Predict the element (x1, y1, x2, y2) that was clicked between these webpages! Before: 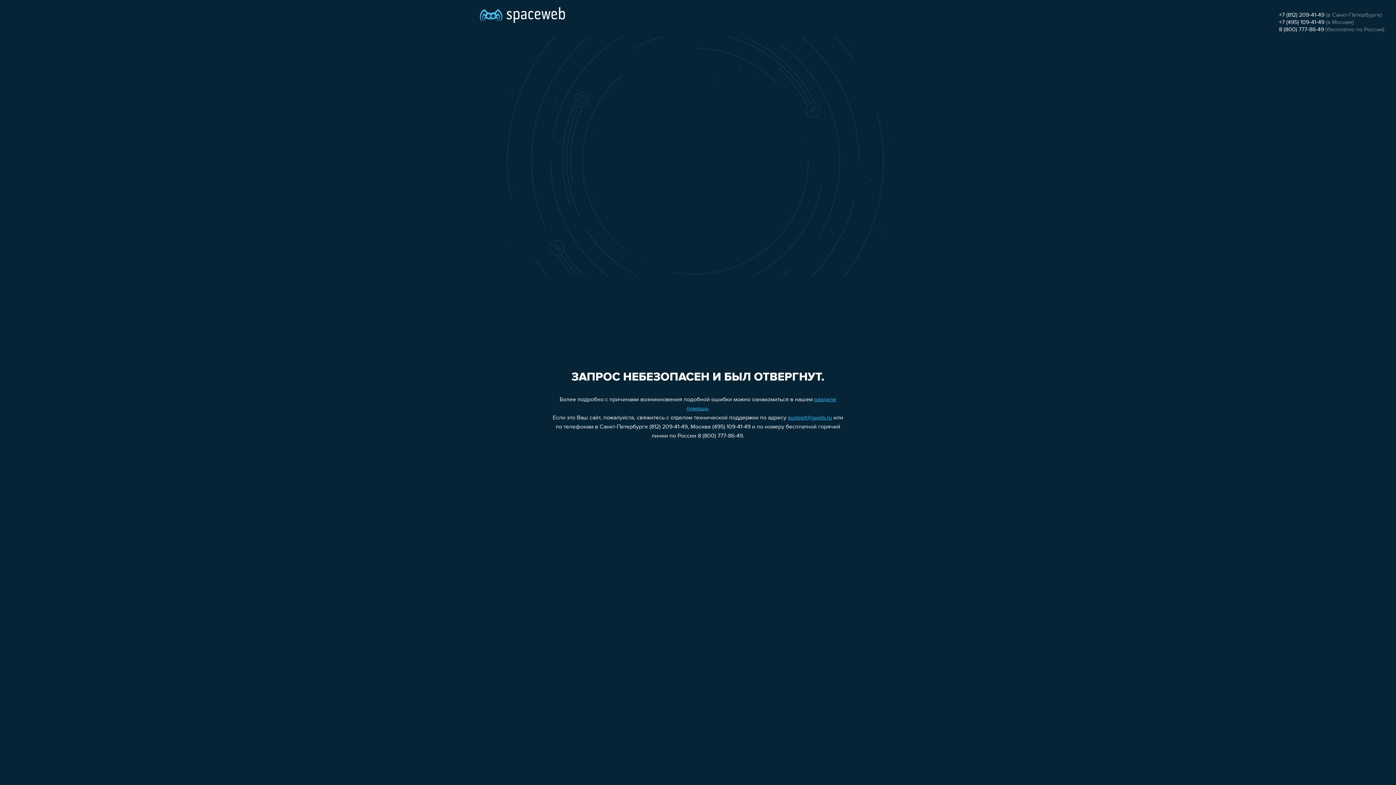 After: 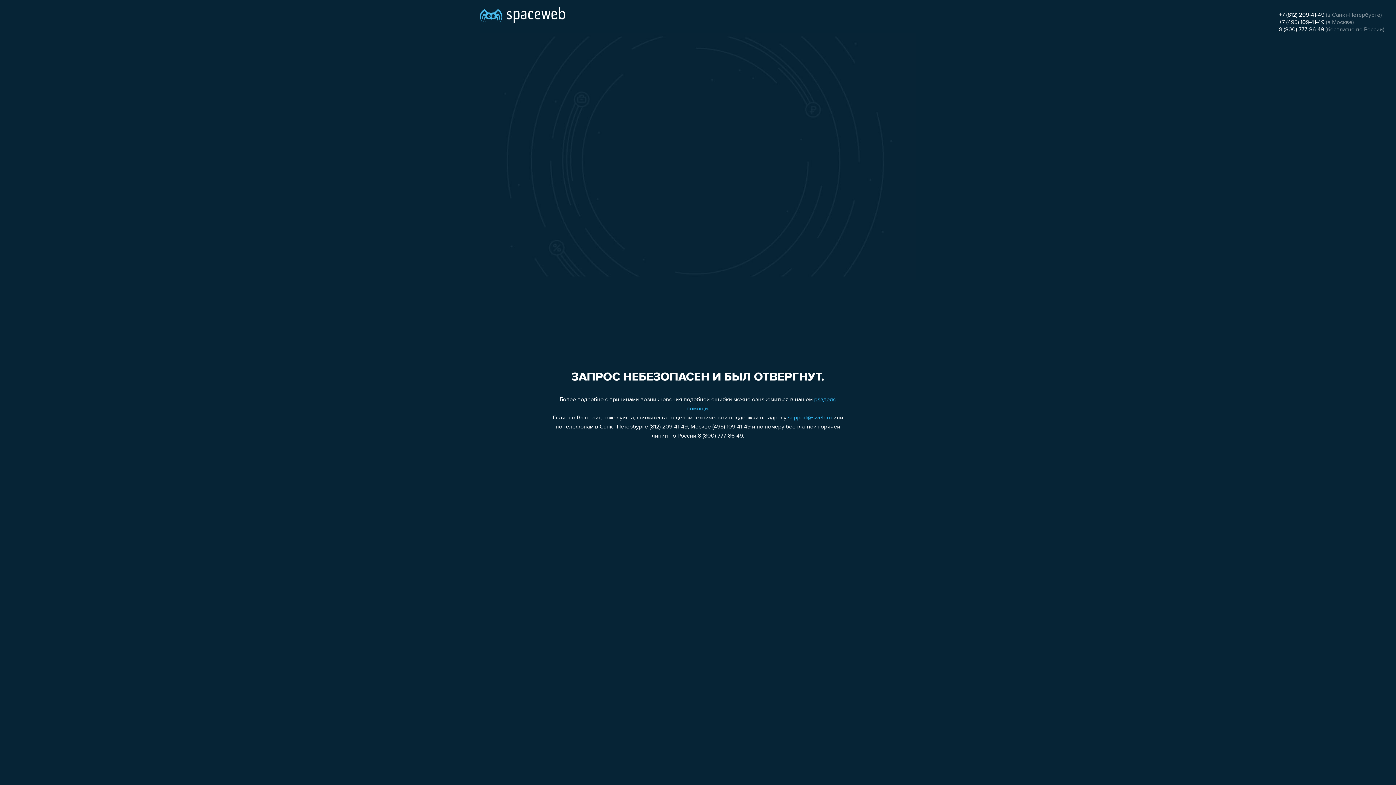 Action: bbox: (1279, 19, 1324, 25) label: +7 (495) 109-41-49